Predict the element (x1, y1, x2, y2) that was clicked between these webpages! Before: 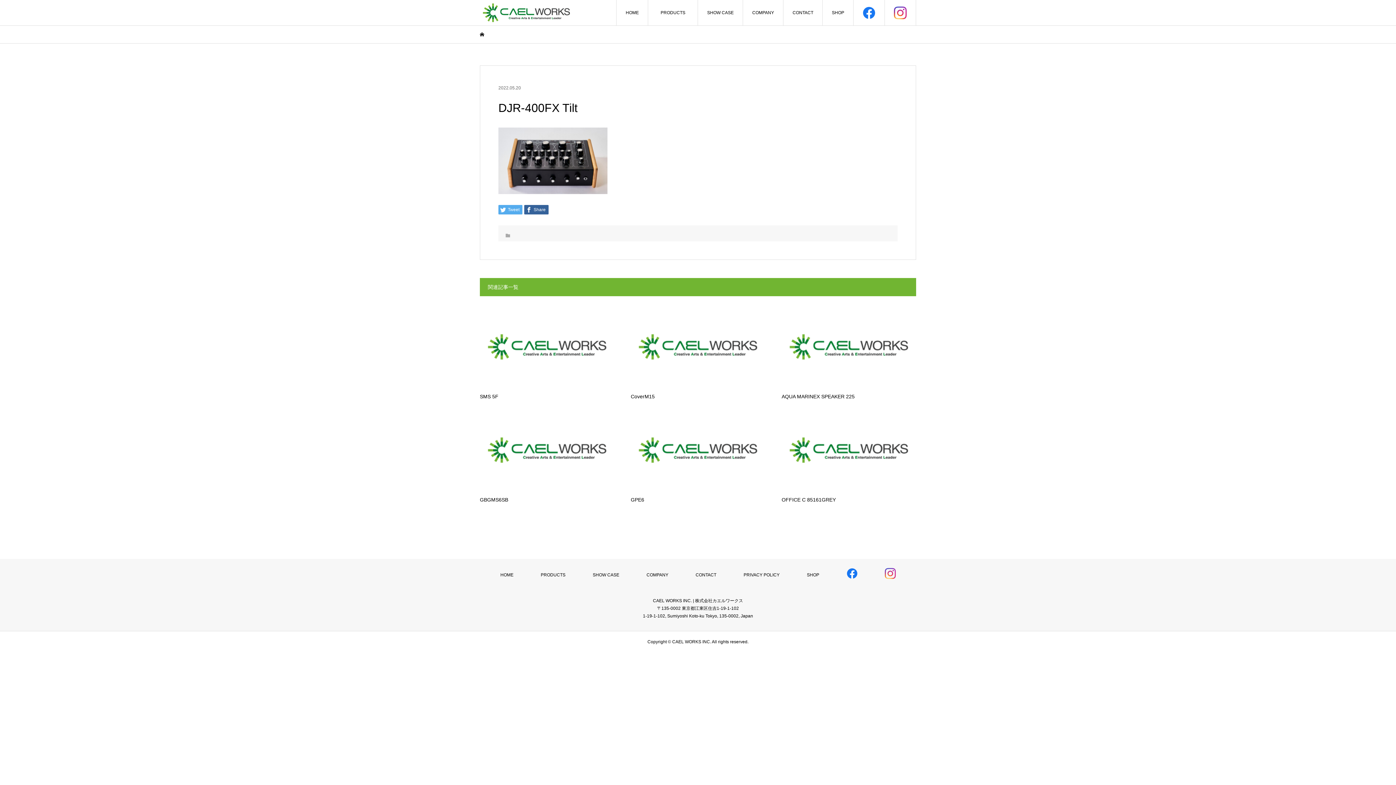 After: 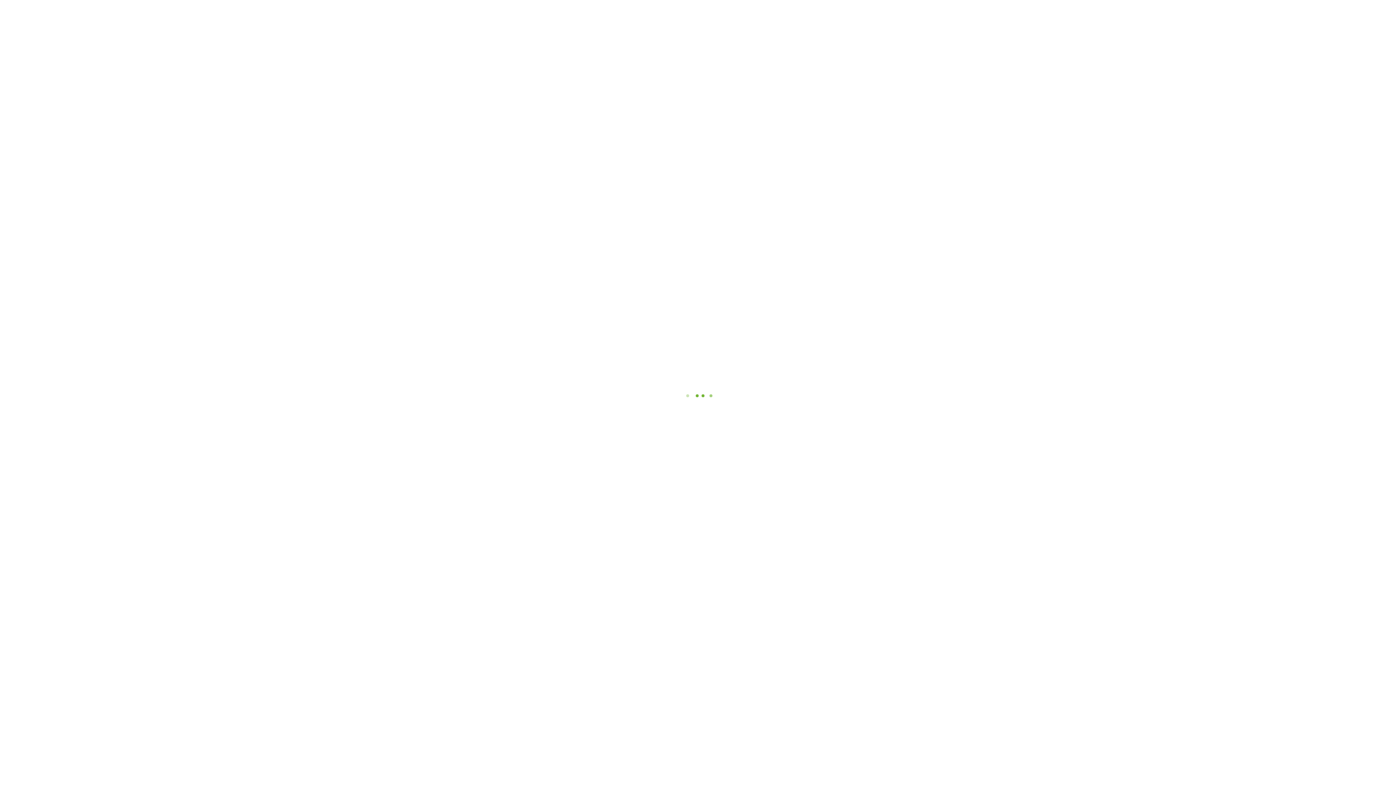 Action: bbox: (822, 0, 853, 25) label: SHOP